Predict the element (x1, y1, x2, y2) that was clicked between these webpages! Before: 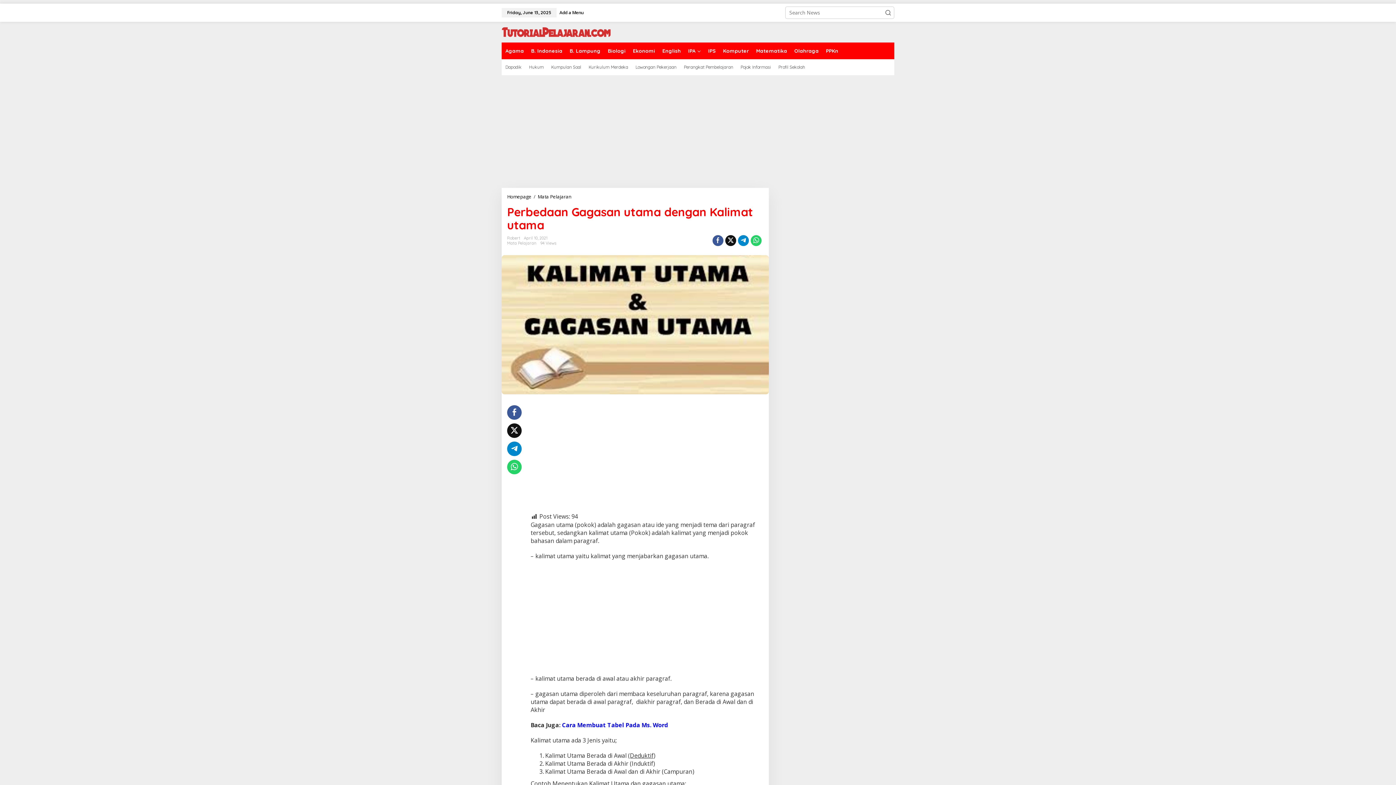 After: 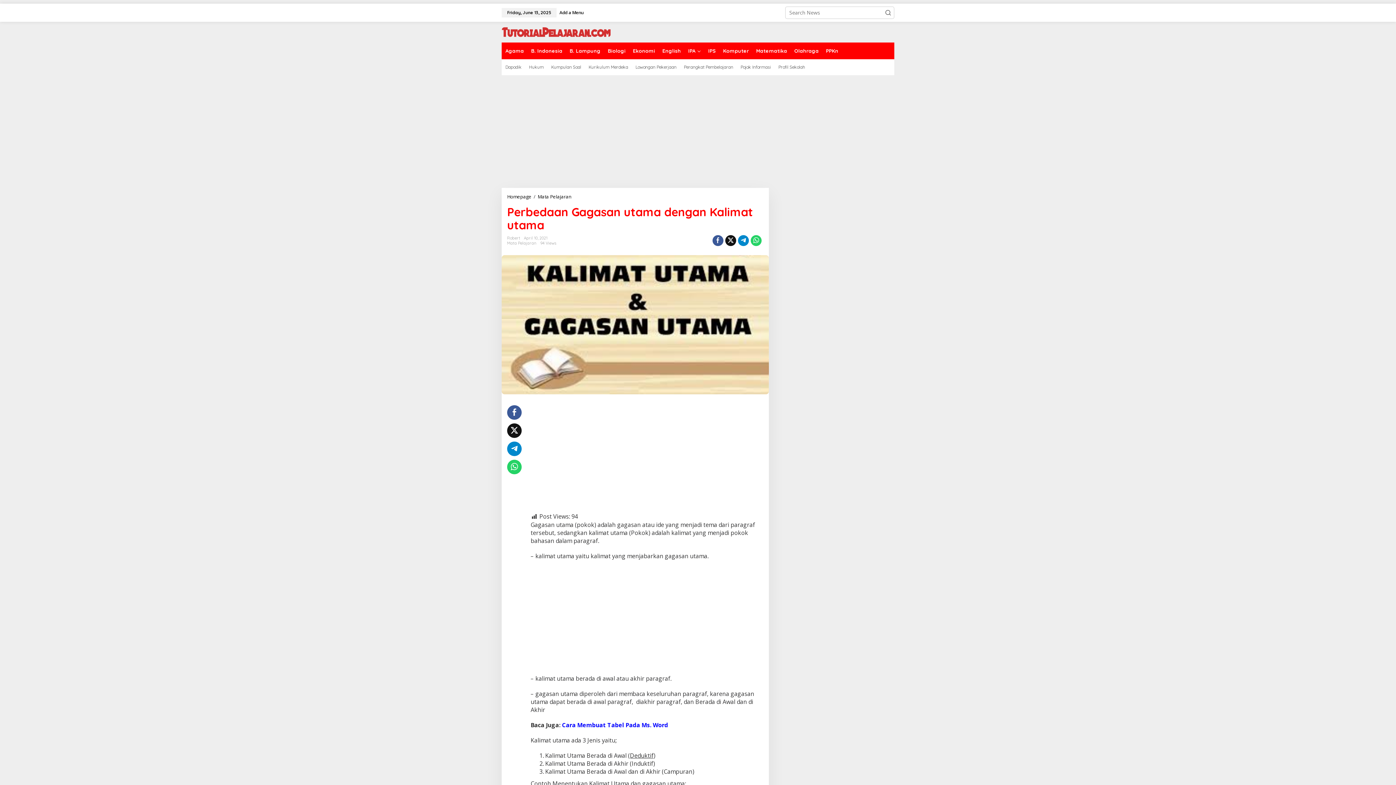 Action: bbox: (507, 441, 521, 456)